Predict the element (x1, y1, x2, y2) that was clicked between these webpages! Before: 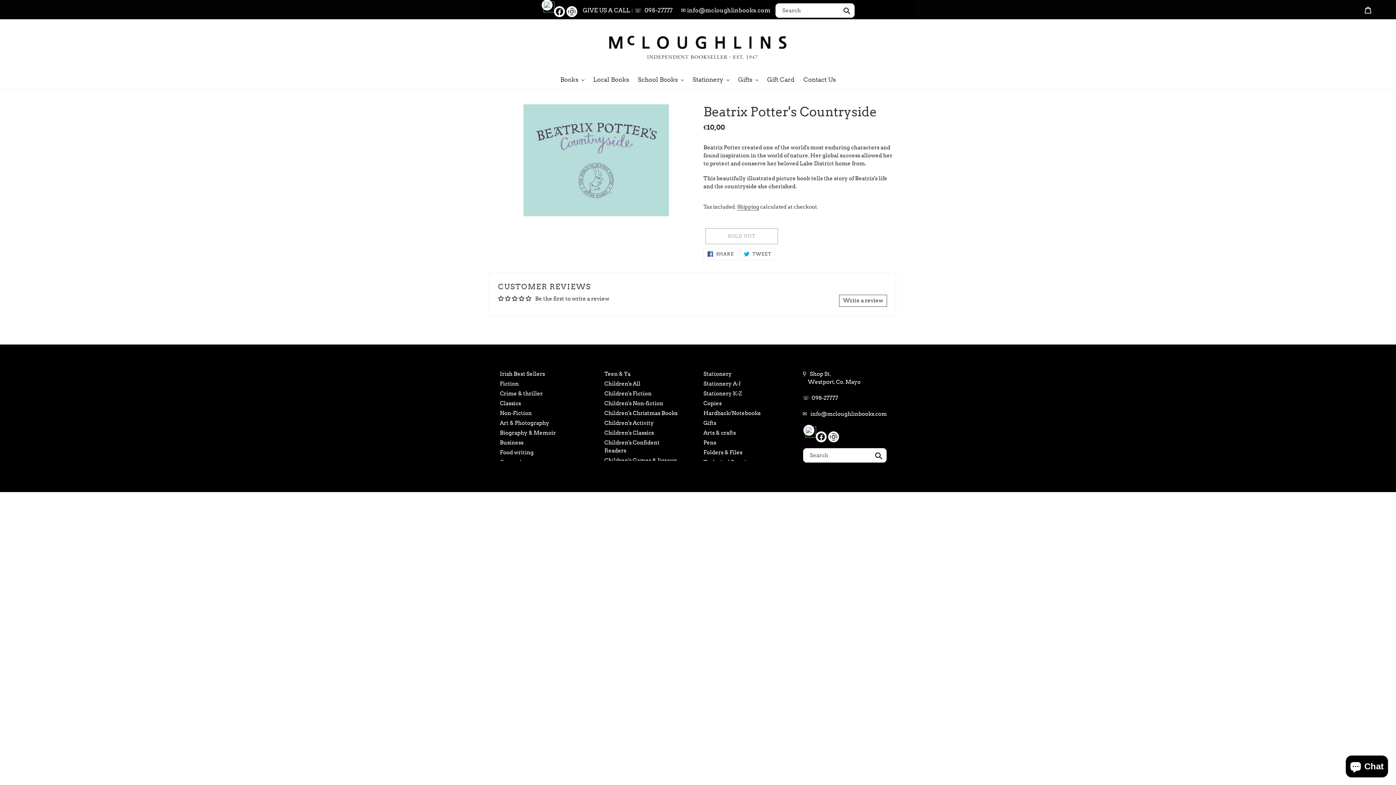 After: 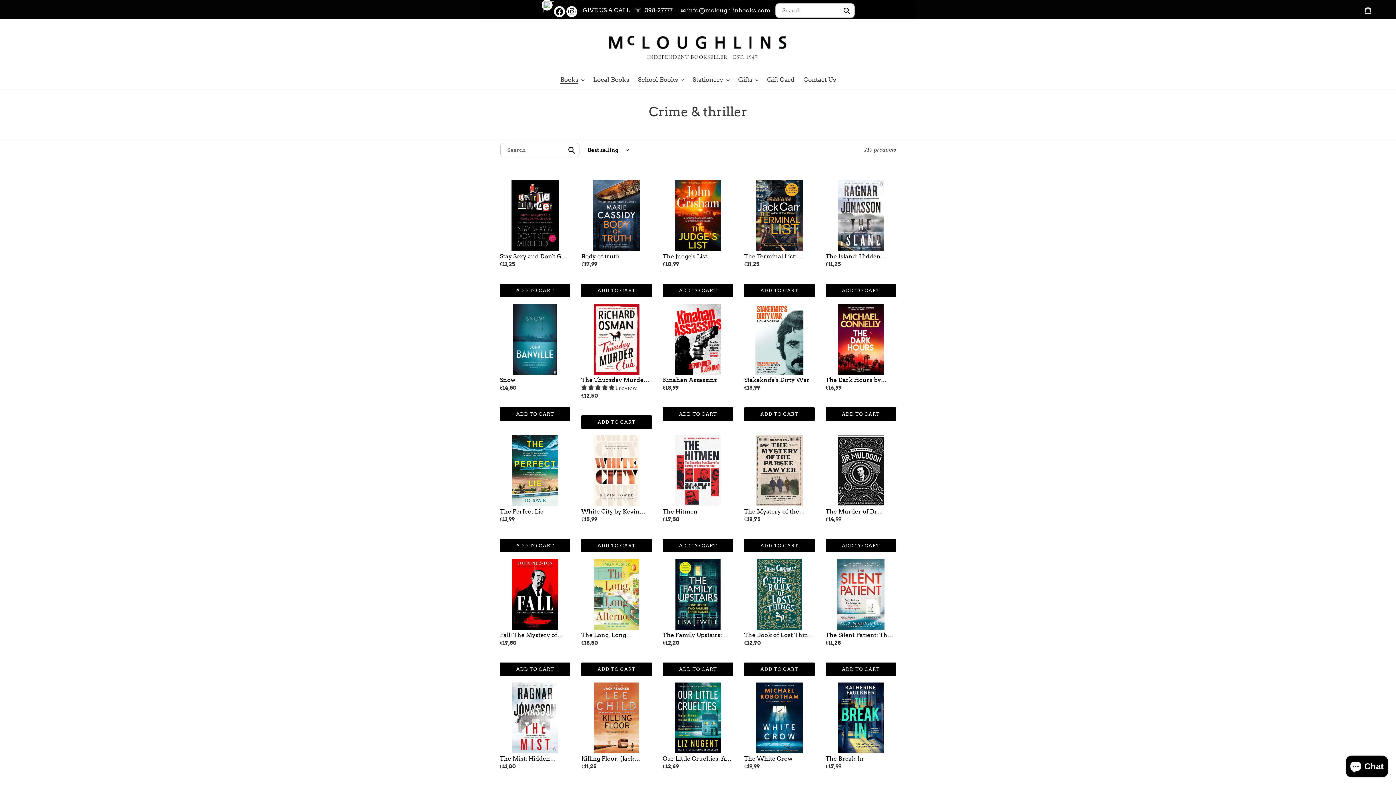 Action: bbox: (500, 390, 542, 397) label: Crime & thriller